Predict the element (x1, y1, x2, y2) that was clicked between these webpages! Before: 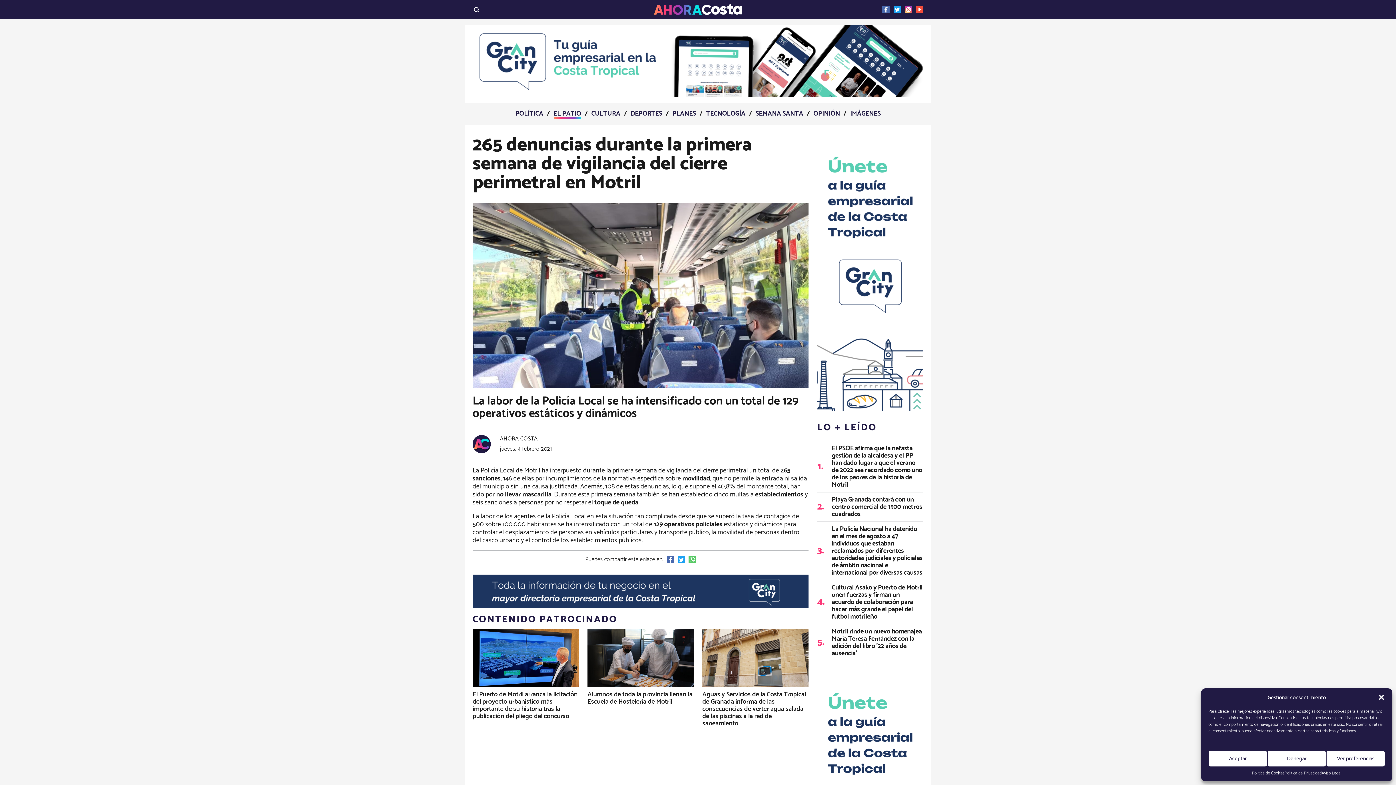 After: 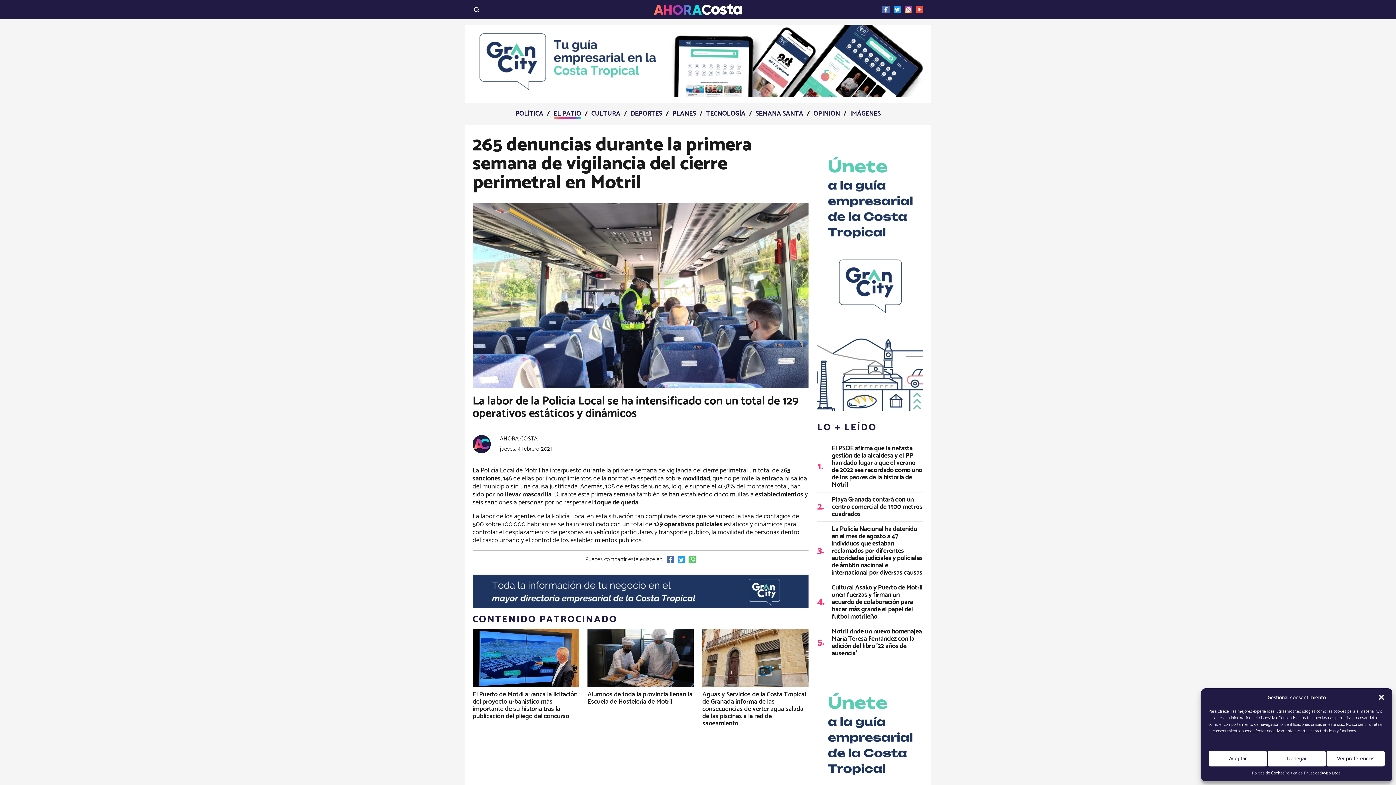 Action: bbox: (905, 5, 912, 13)